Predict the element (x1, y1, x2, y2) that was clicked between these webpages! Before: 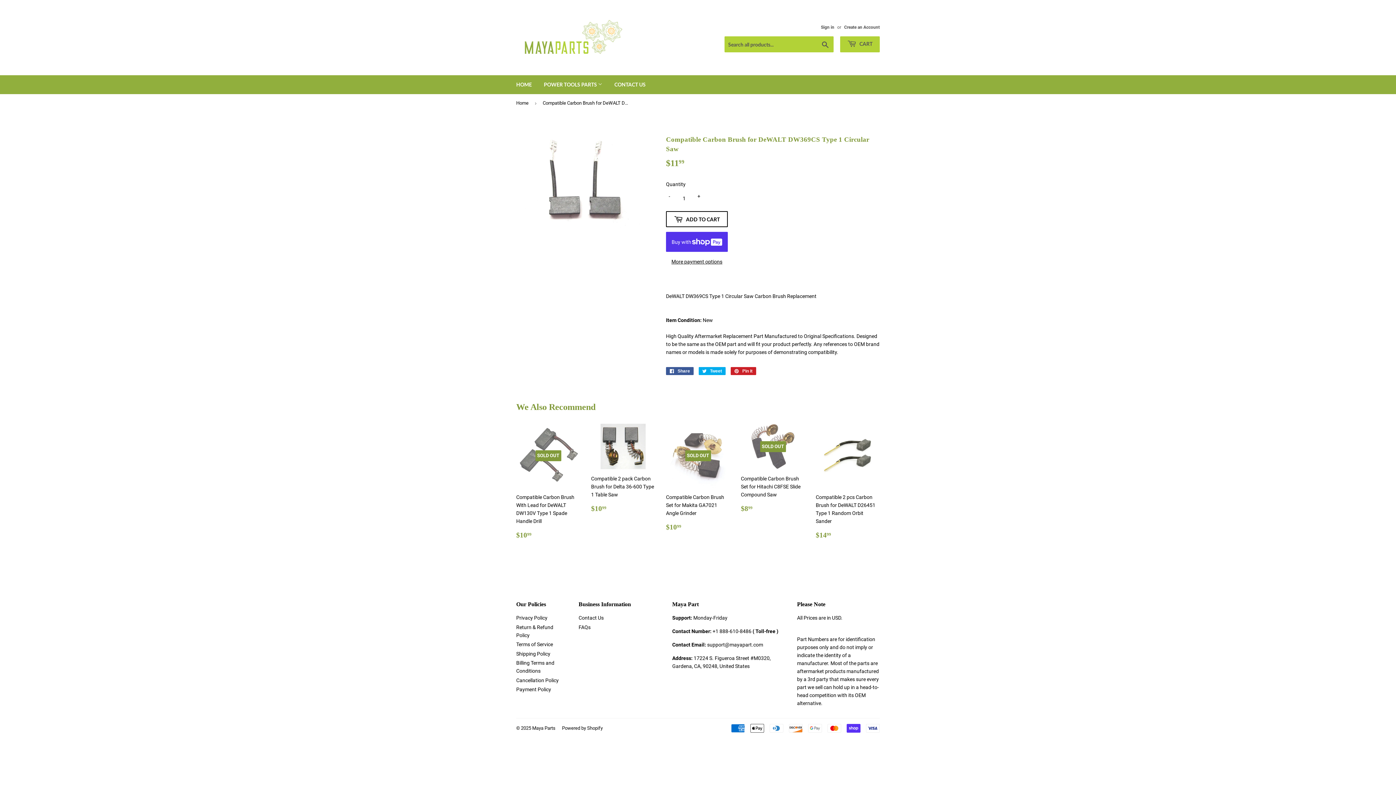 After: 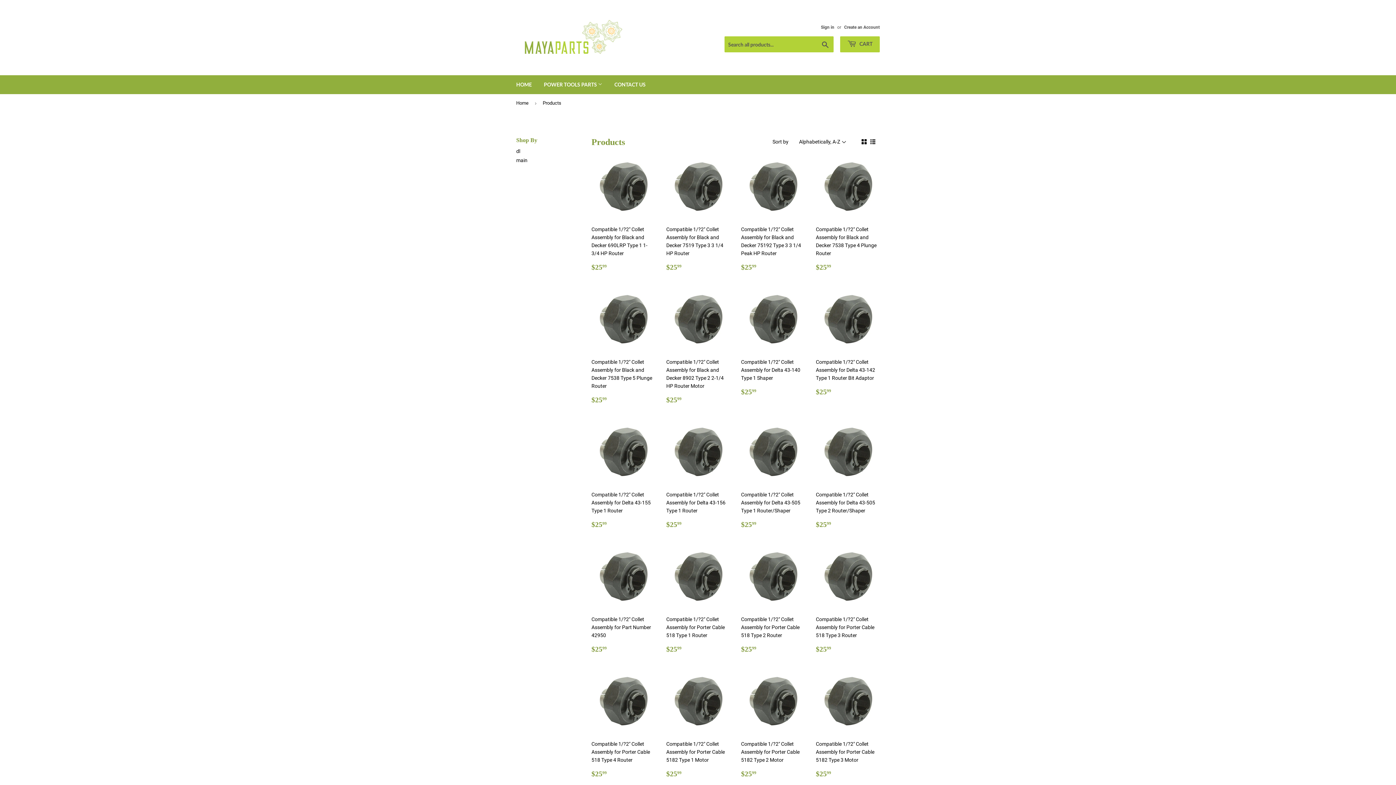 Action: label: POWER TOOLS PARTS  bbox: (538, 75, 608, 94)